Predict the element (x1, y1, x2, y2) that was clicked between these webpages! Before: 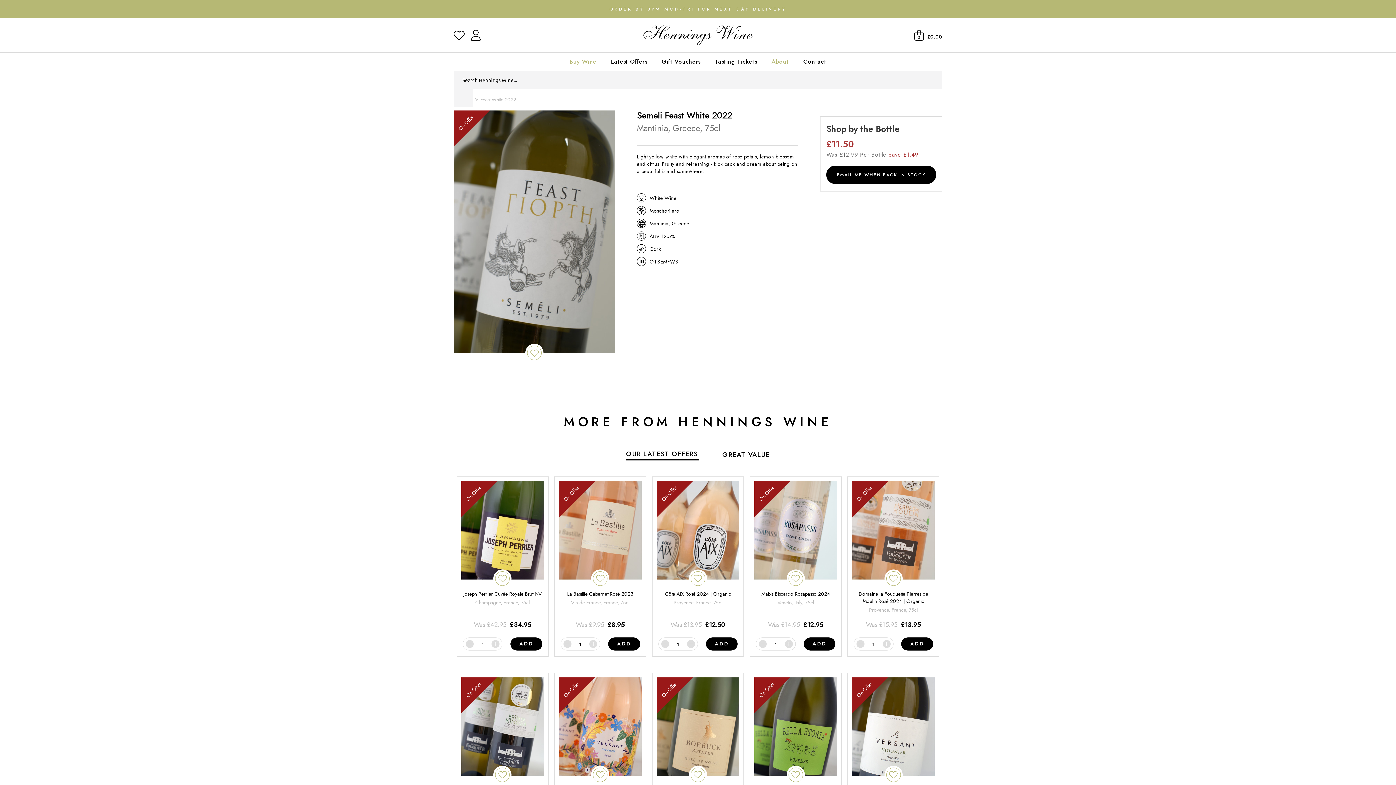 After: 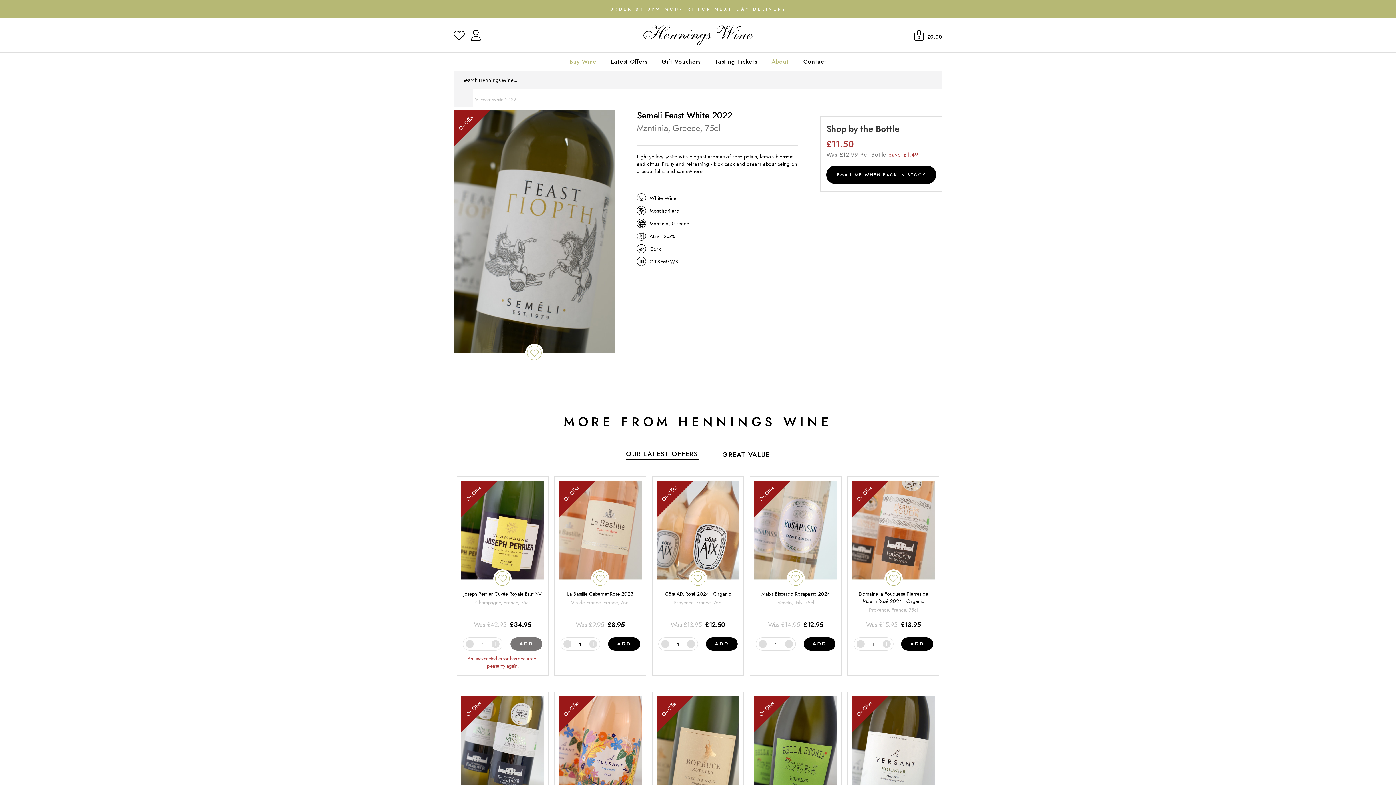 Action: bbox: (510, 637, 542, 650) label: ADD